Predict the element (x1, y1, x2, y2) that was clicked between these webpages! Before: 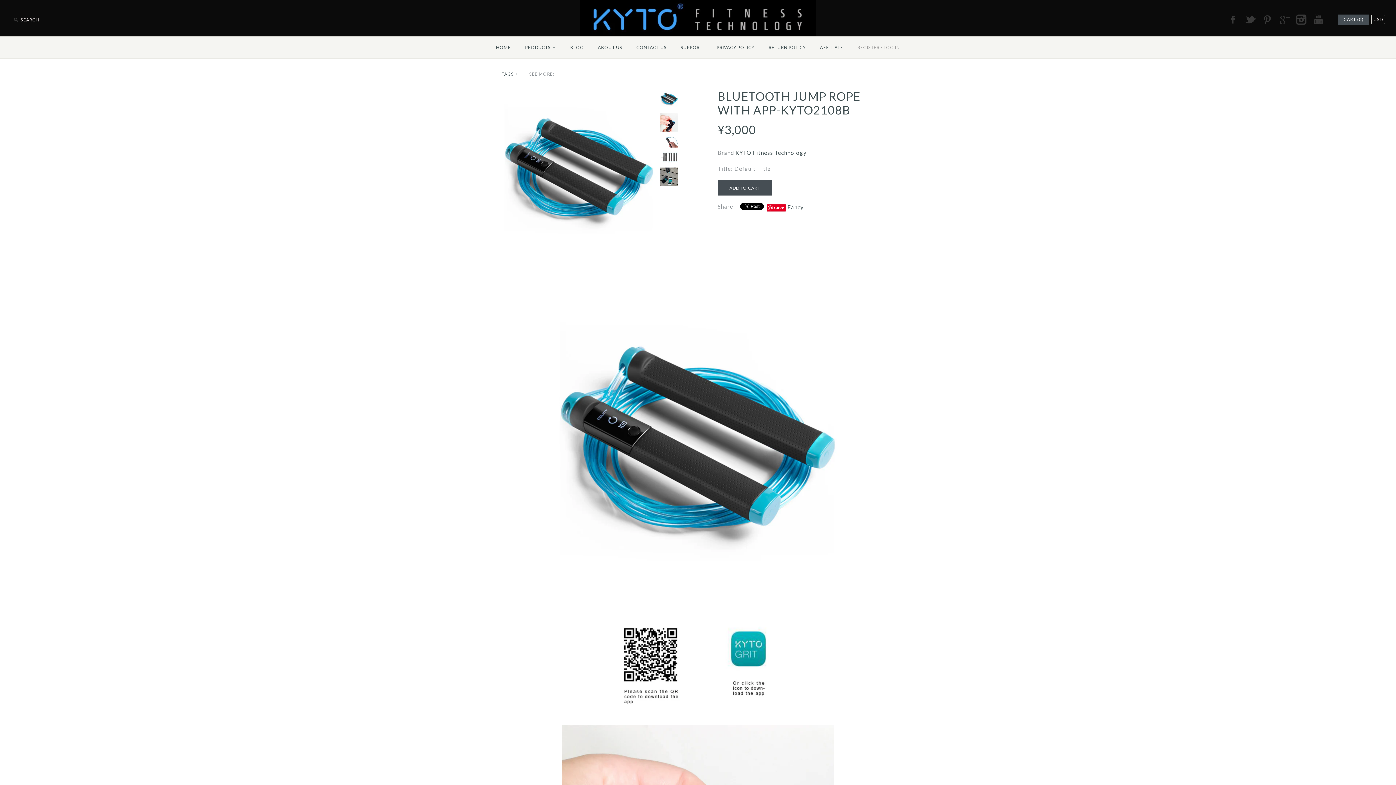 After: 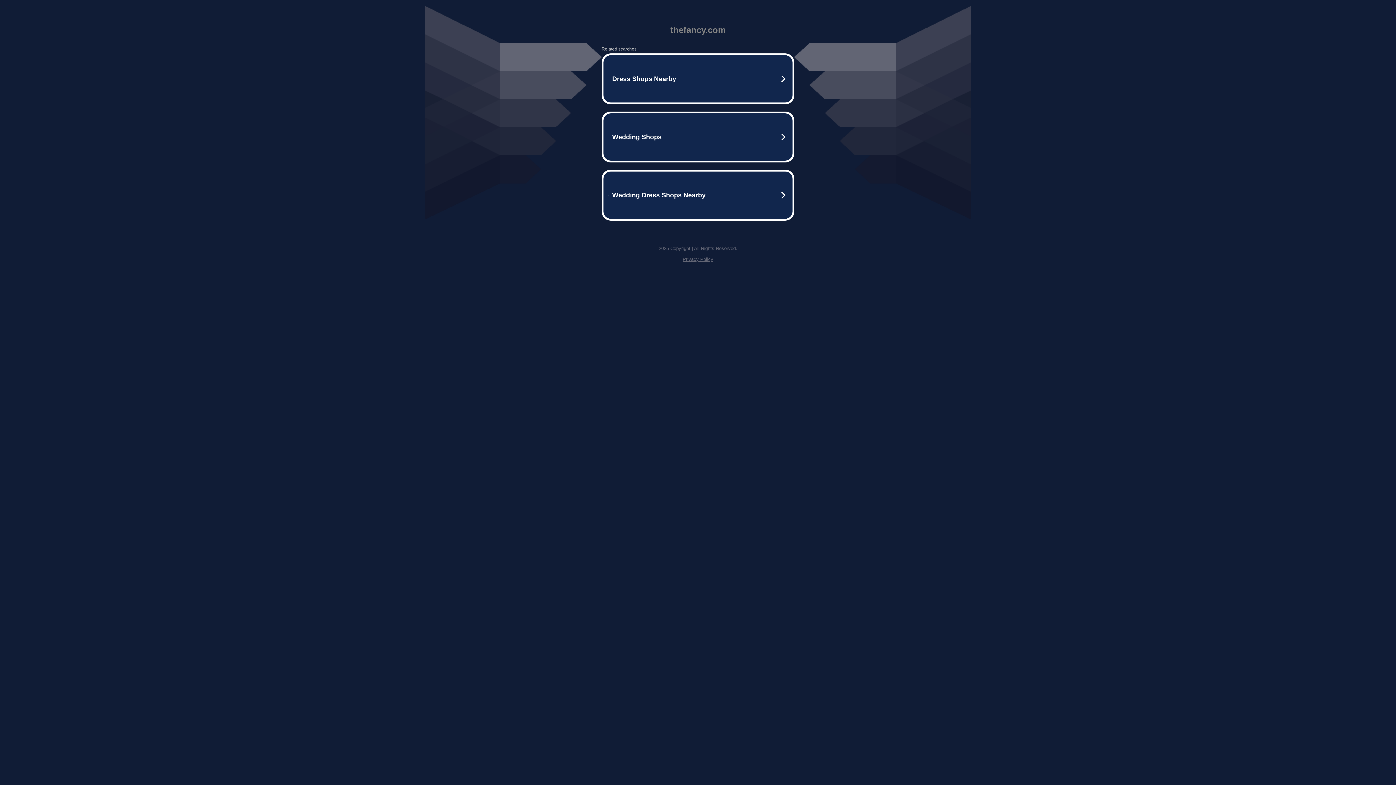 Action: label: Fancy bbox: (787, 204, 804, 210)